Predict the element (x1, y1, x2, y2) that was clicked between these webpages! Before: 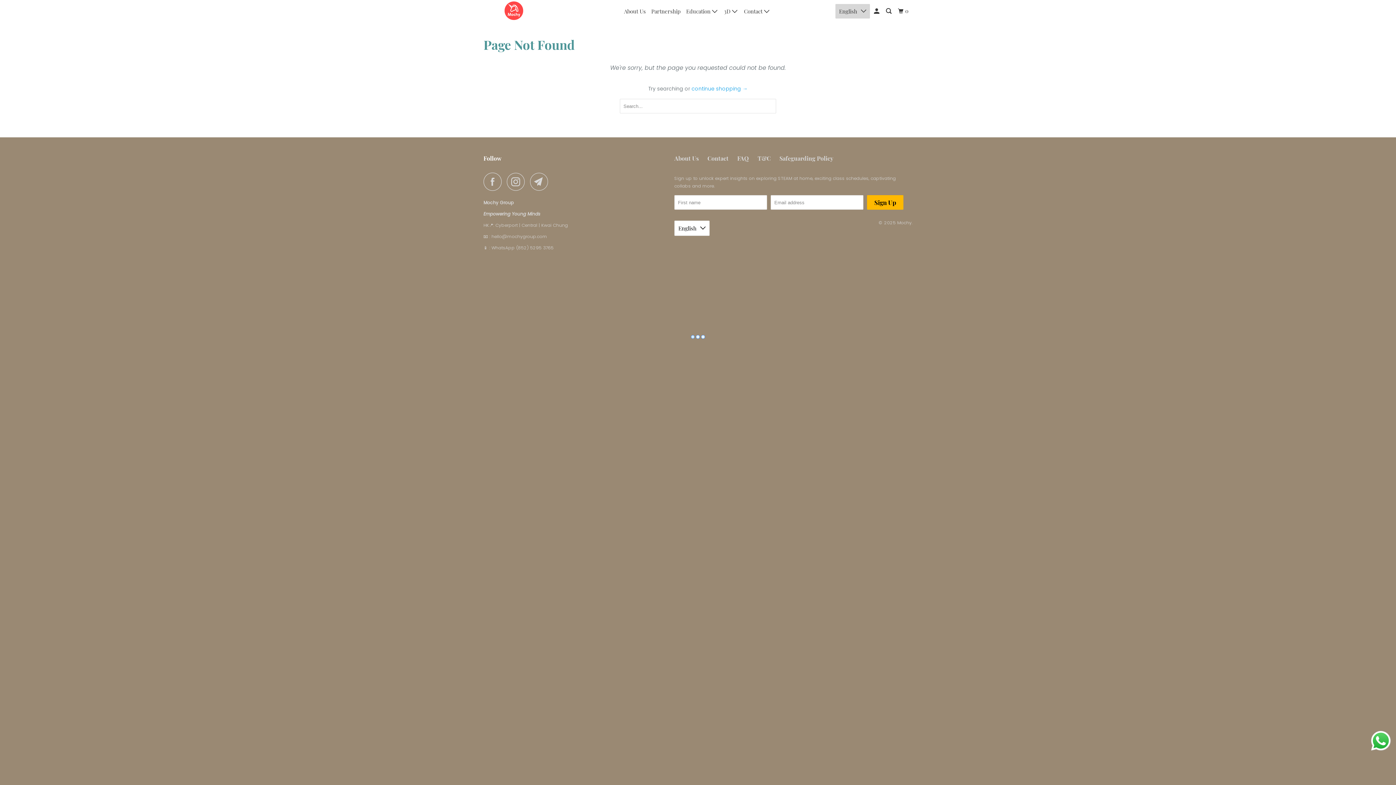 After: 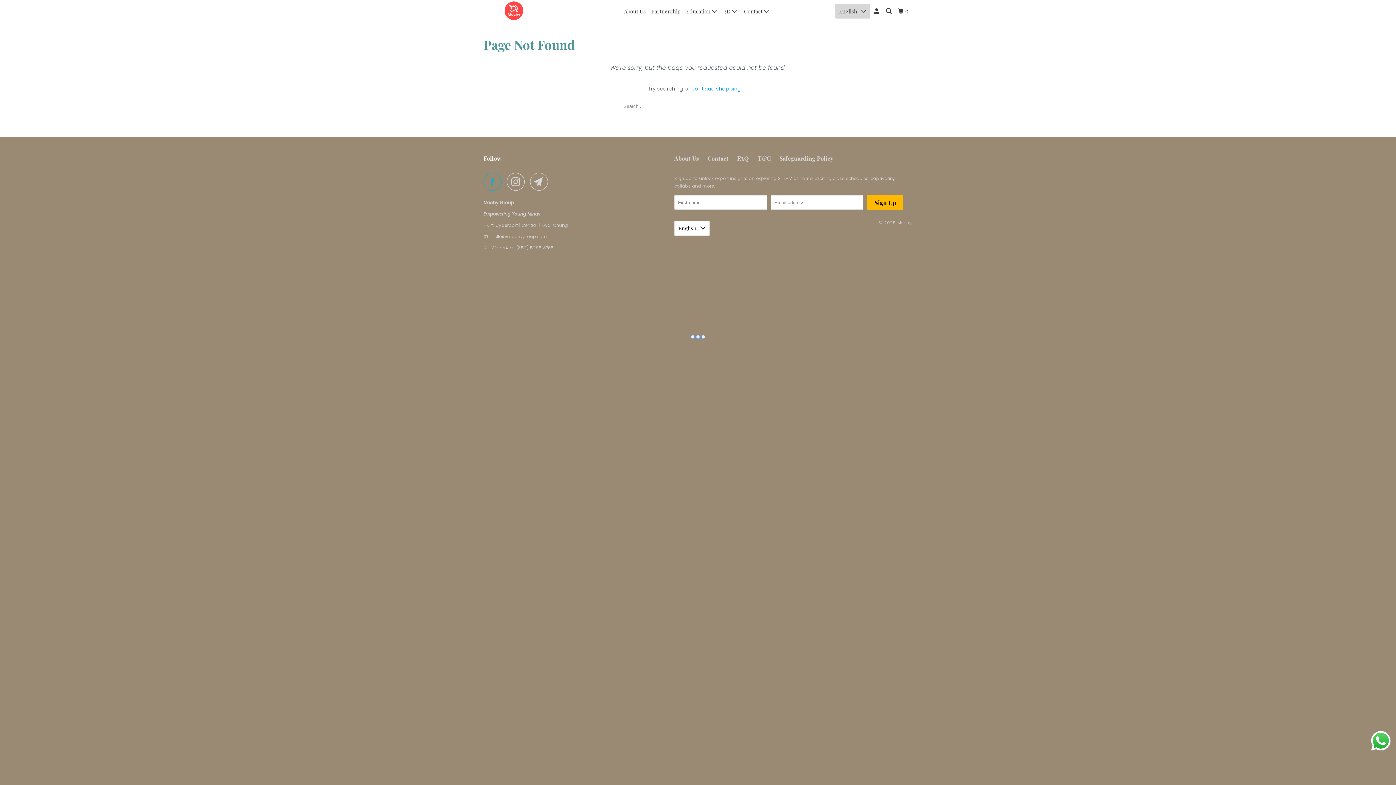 Action: bbox: (483, 172, 505, 190)